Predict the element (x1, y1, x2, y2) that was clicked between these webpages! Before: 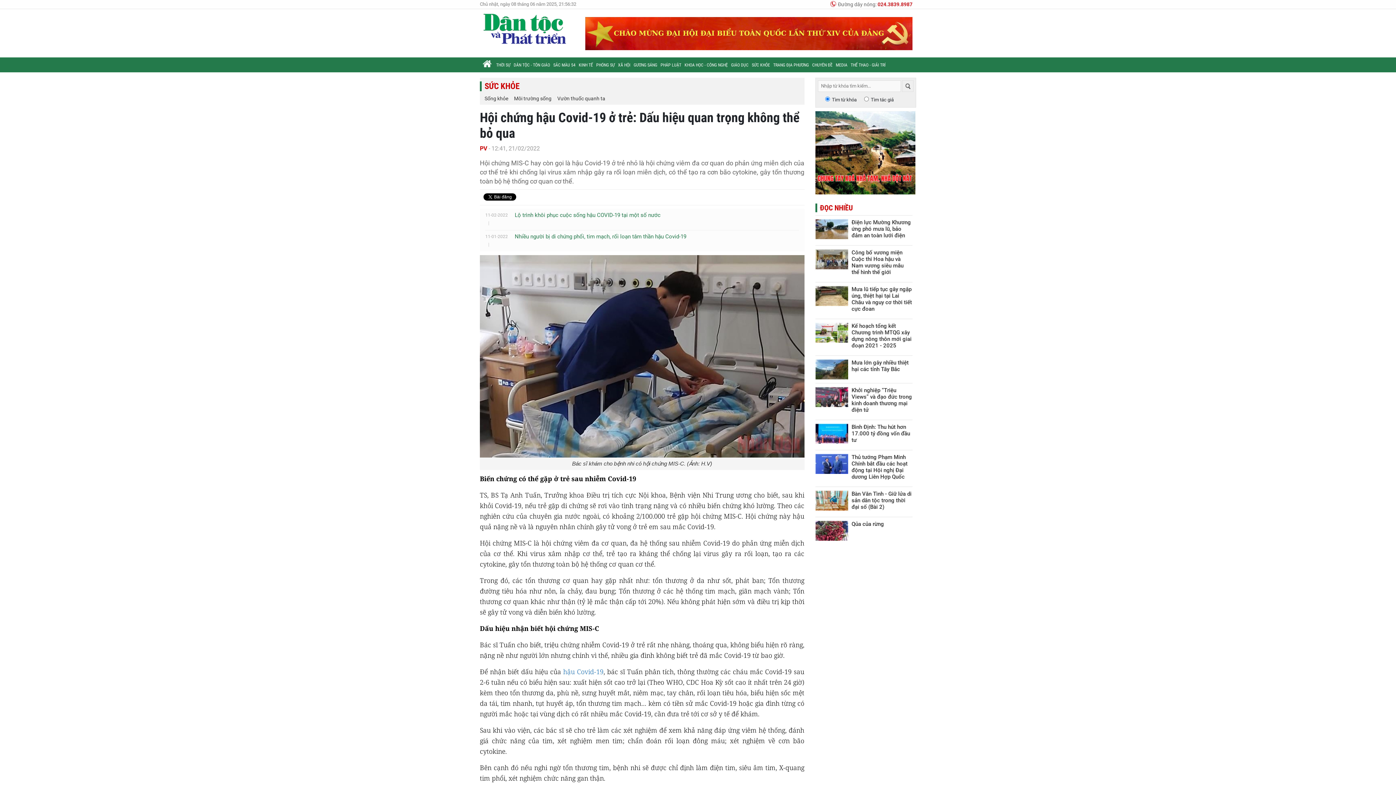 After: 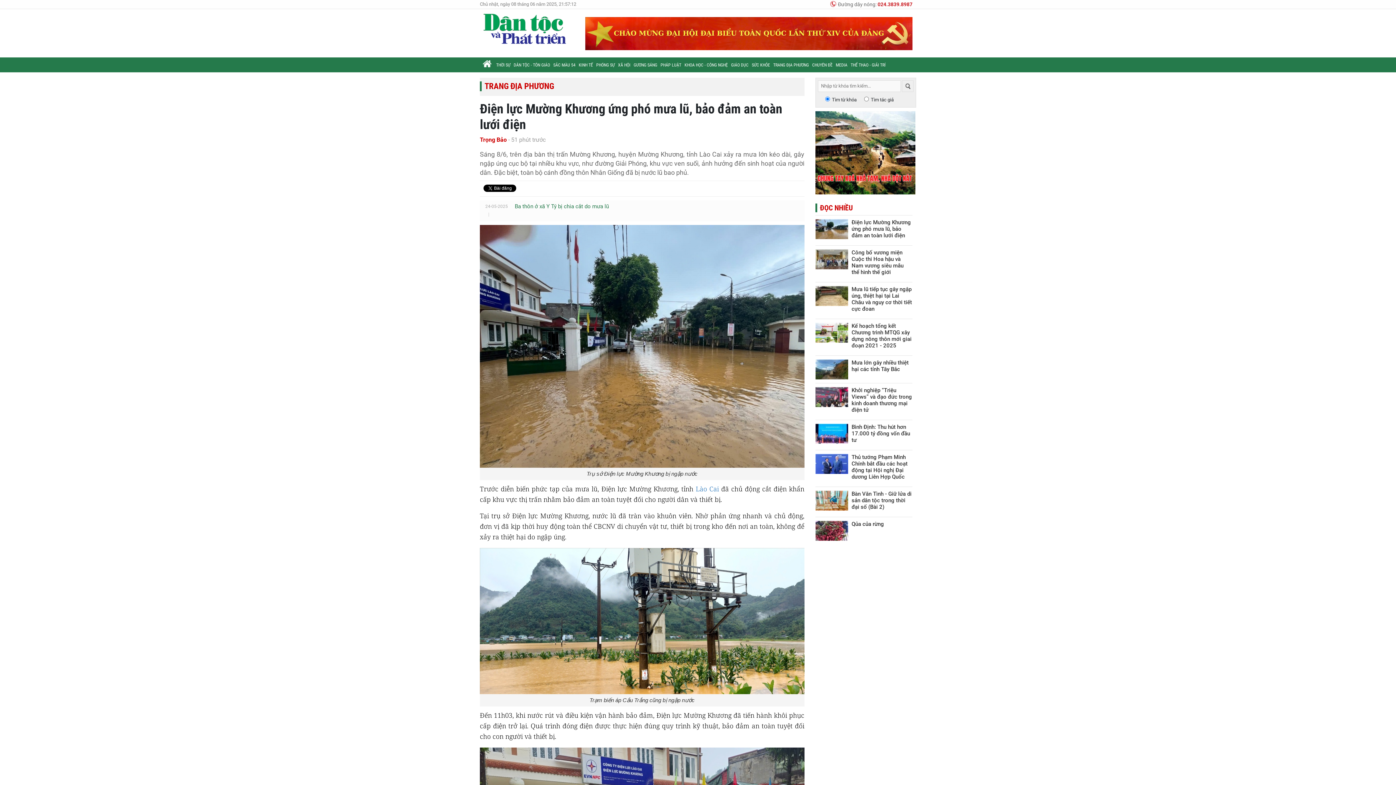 Action: bbox: (815, 219, 851, 241)